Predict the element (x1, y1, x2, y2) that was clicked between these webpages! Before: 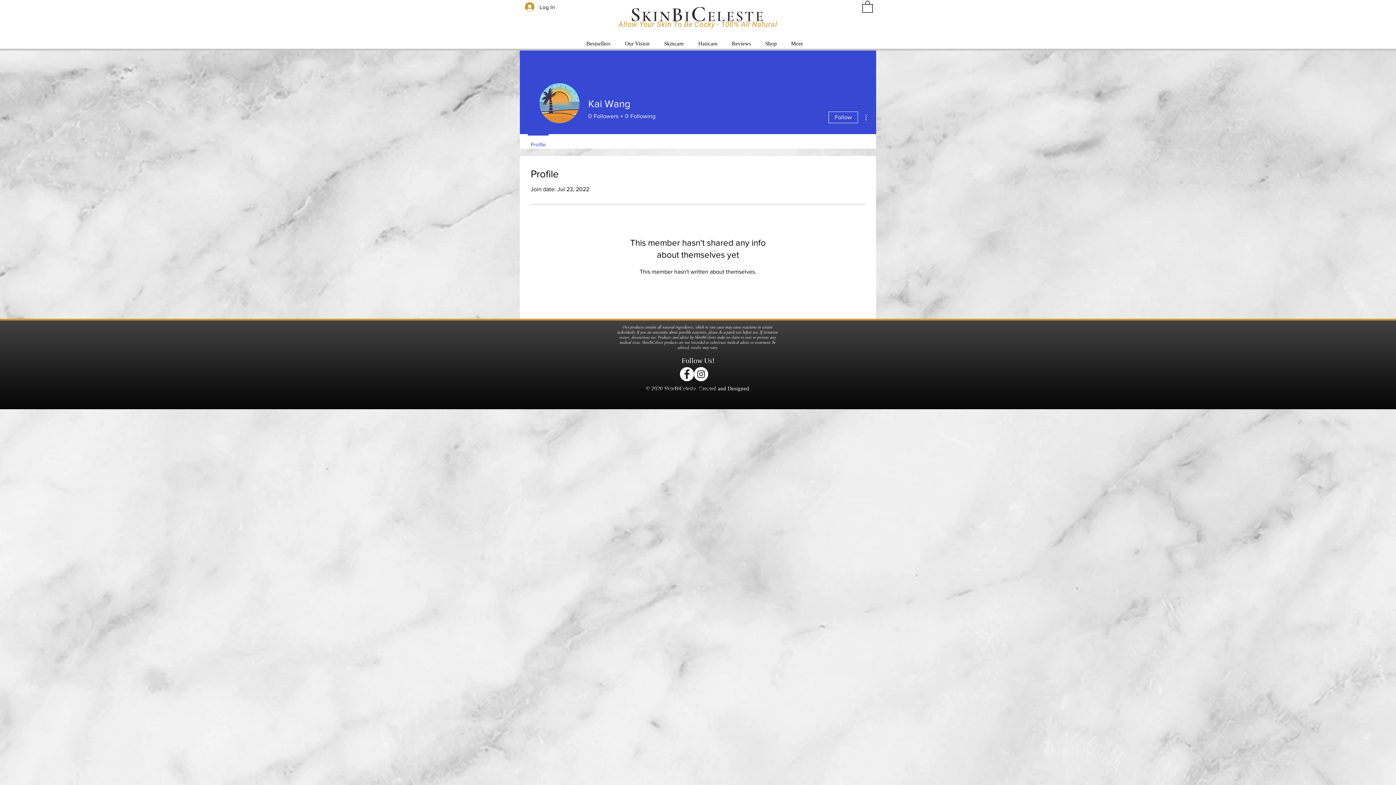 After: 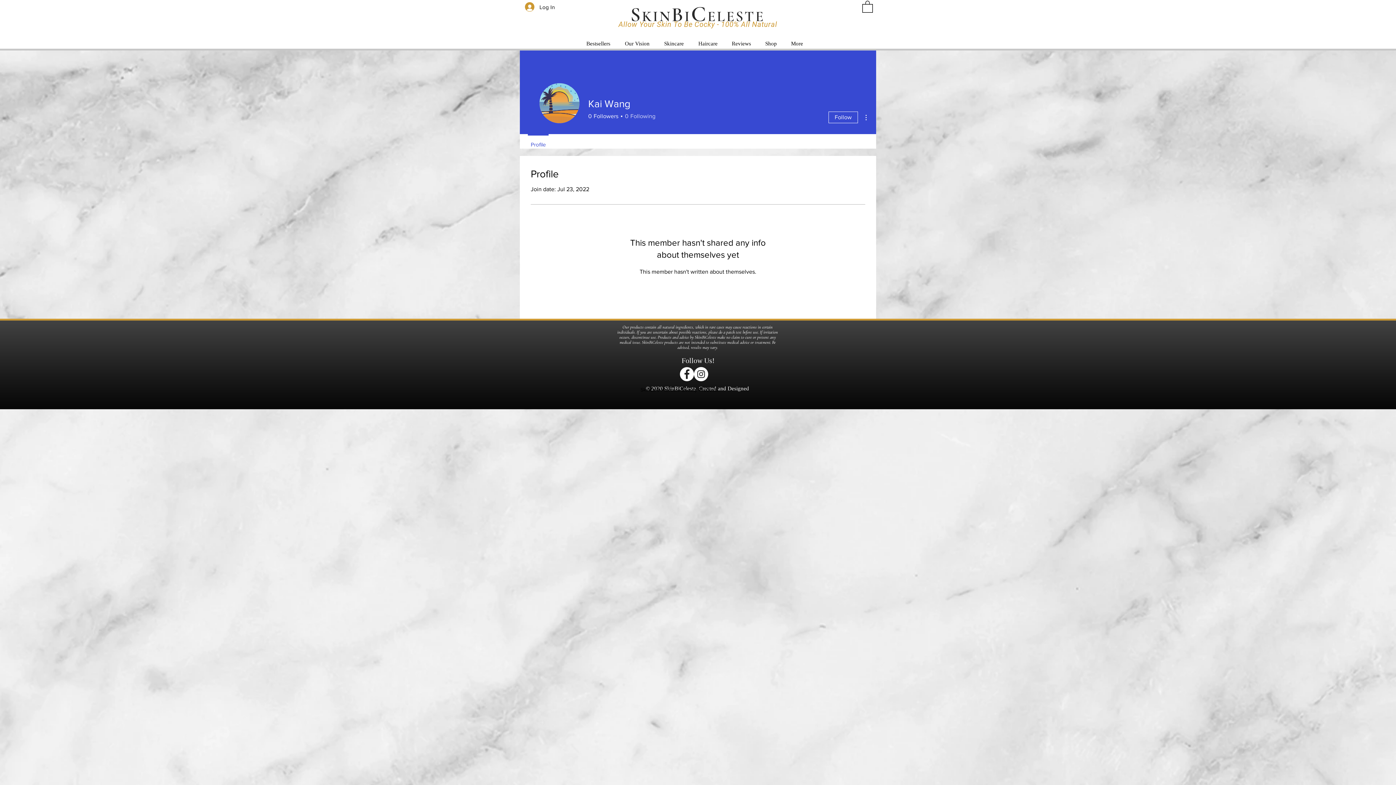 Action: label: 0
Following bbox: (622, 112, 655, 120)